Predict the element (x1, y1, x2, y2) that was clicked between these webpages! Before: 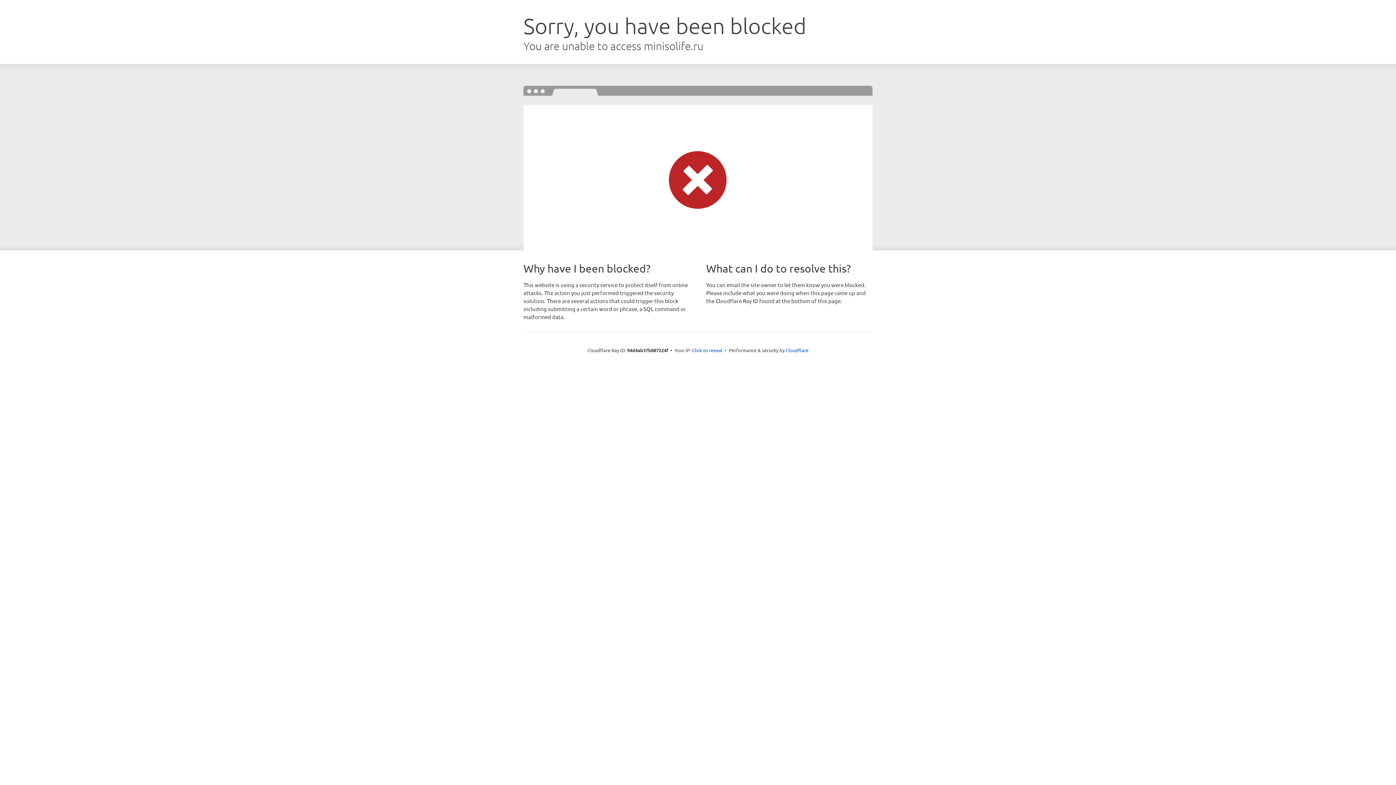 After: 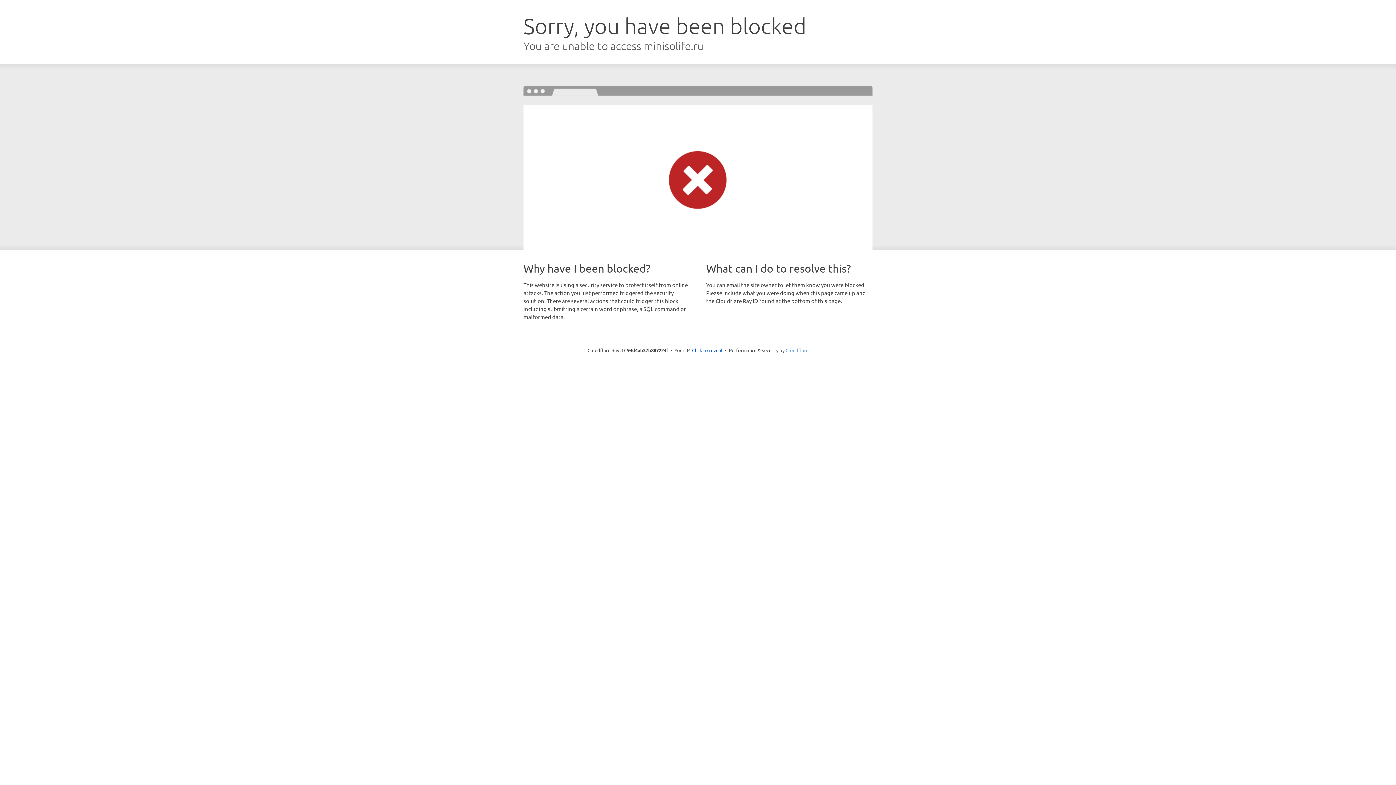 Action: bbox: (785, 347, 808, 353) label: Cloudflare